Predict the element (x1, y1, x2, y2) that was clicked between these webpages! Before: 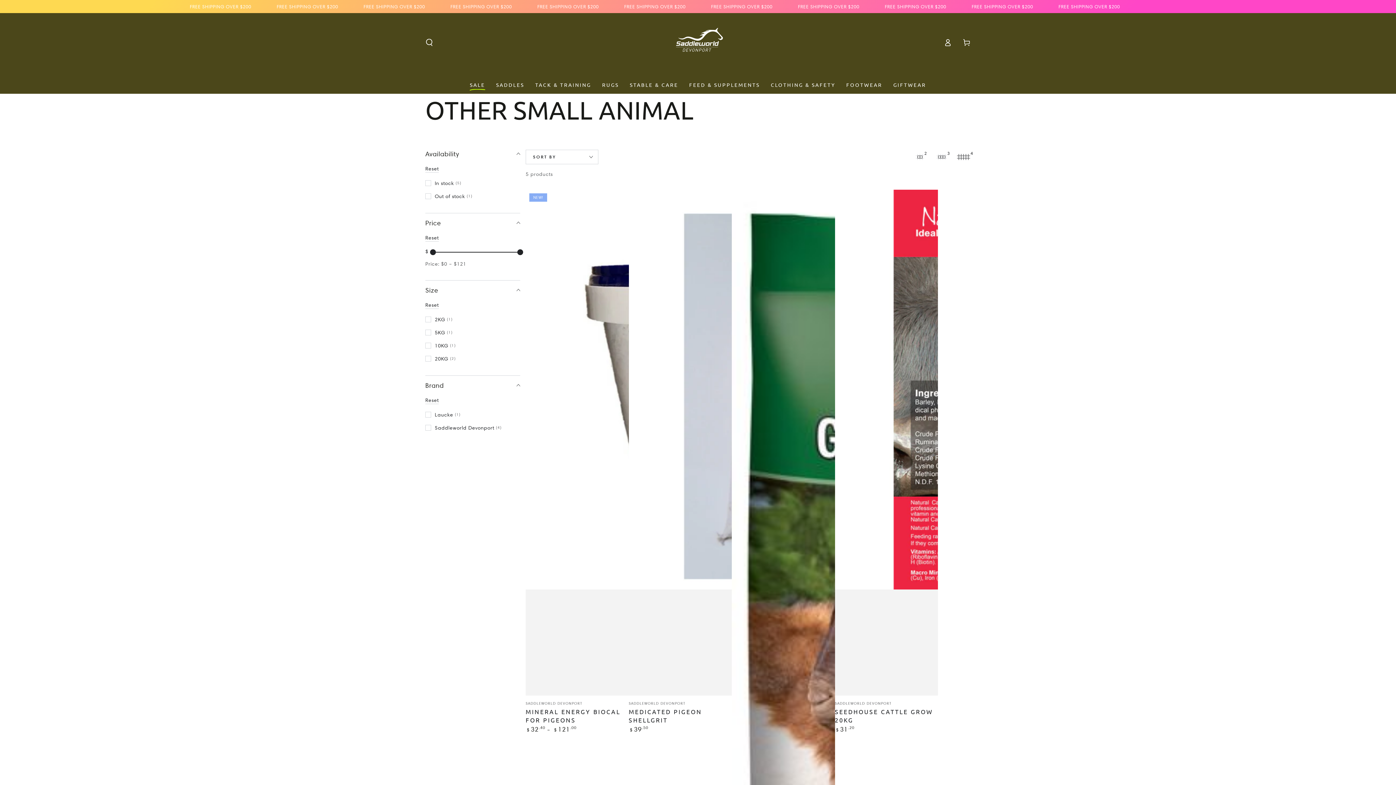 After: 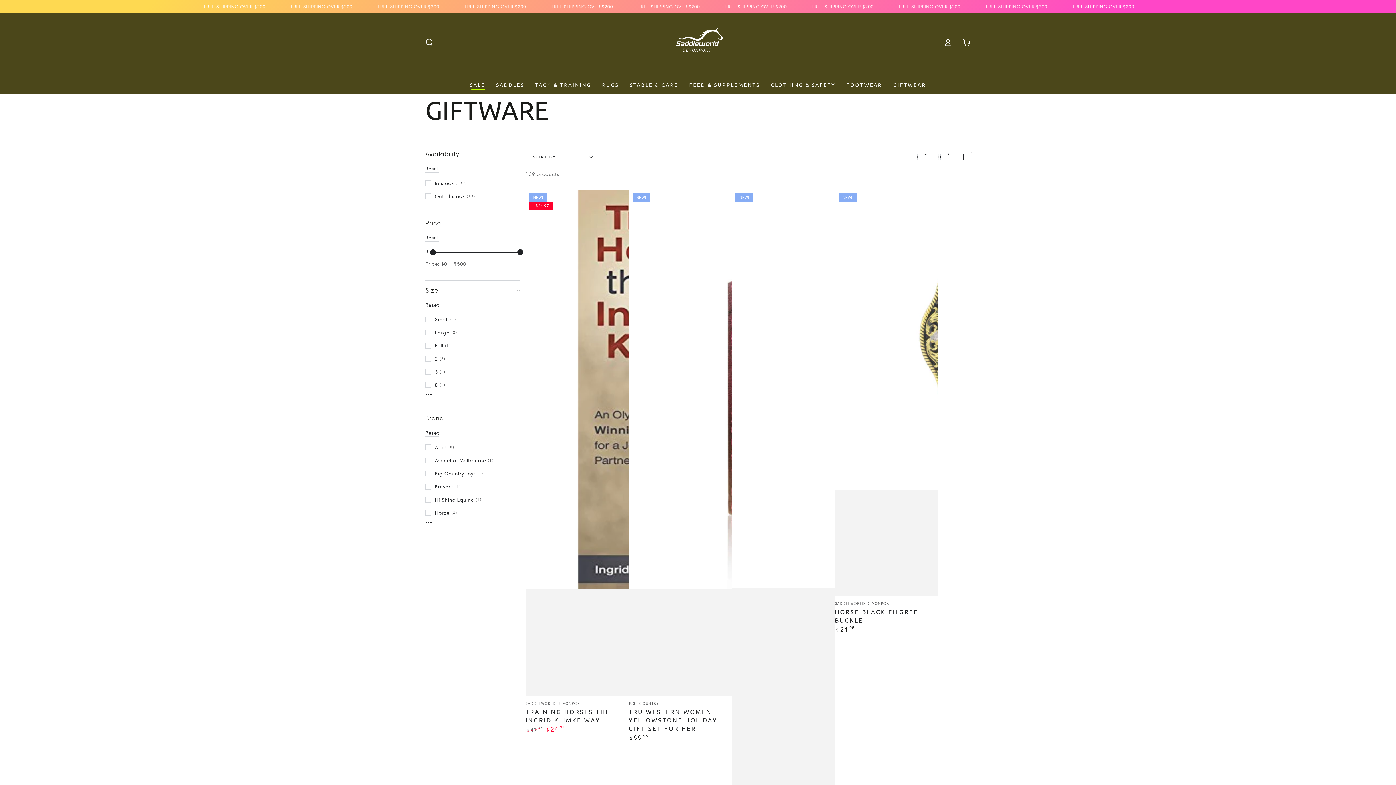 Action: label: GIFTWEAR bbox: (888, 75, 931, 93)